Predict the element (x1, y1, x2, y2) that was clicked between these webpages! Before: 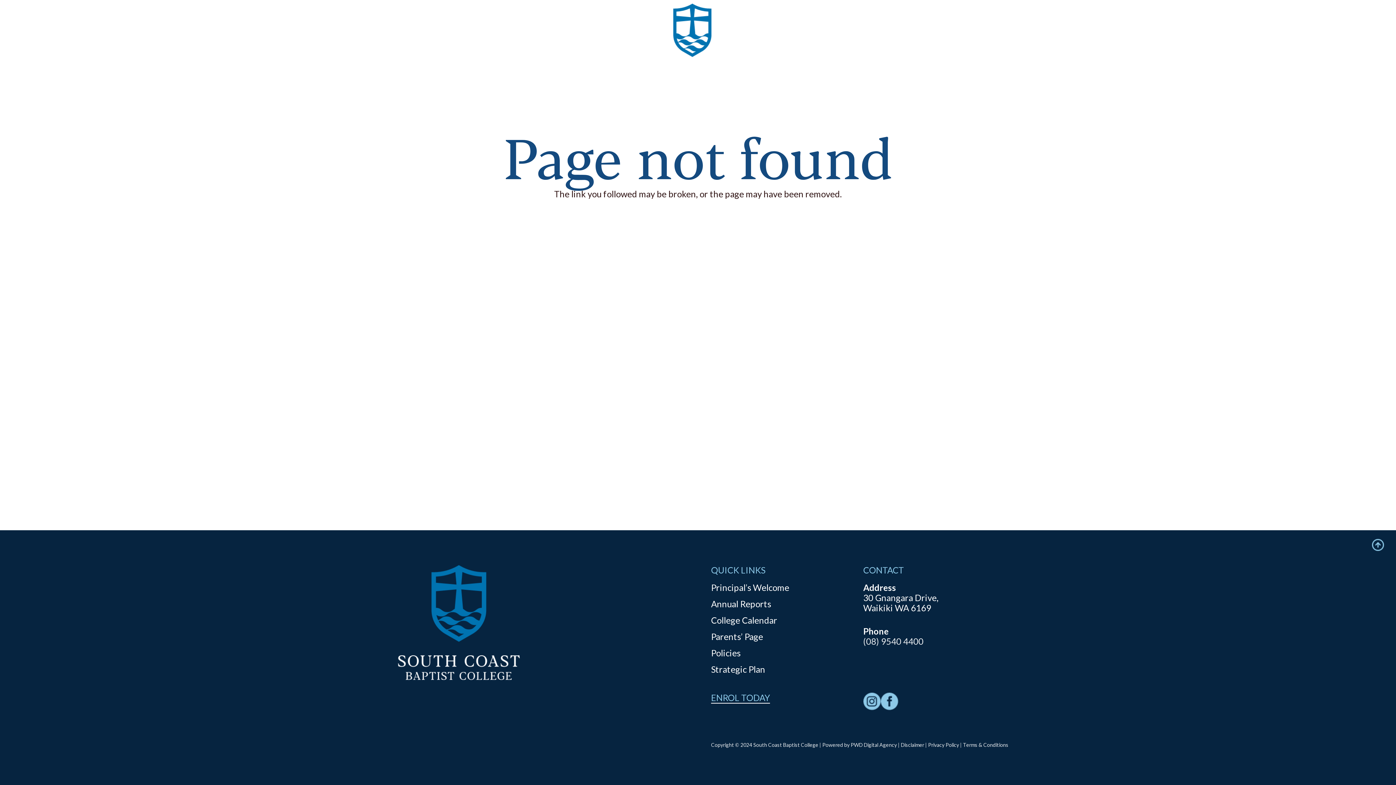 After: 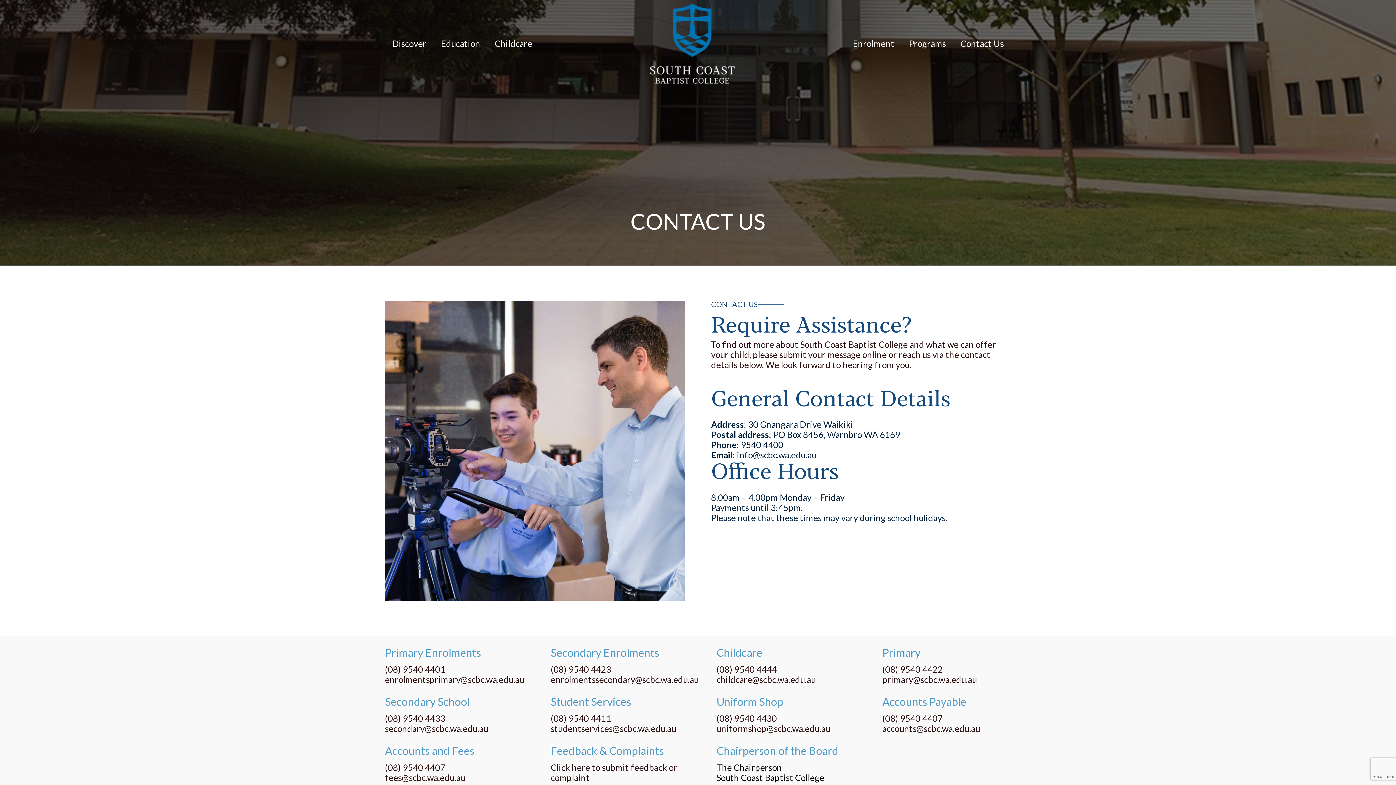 Action: bbox: (953, 0, 1011, 87) label: Contact Us